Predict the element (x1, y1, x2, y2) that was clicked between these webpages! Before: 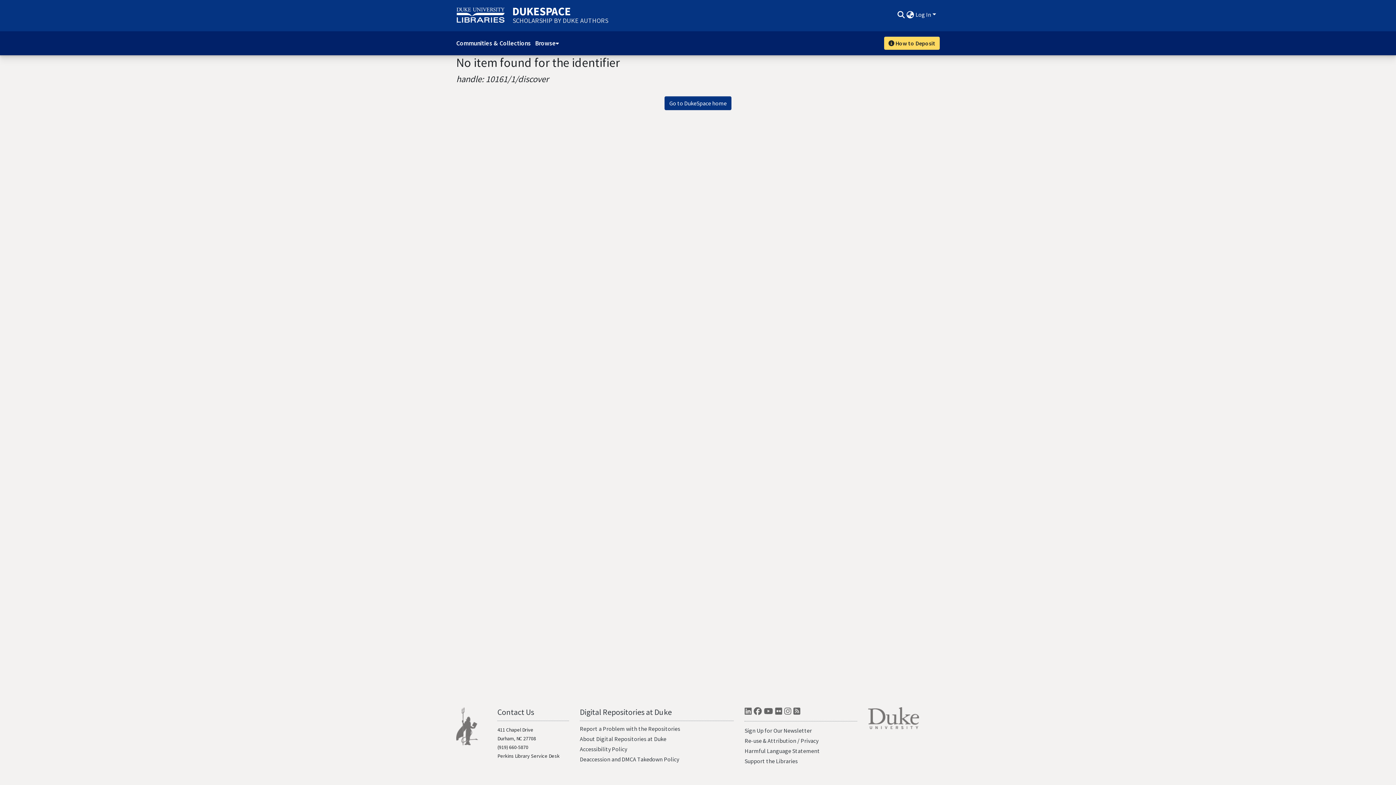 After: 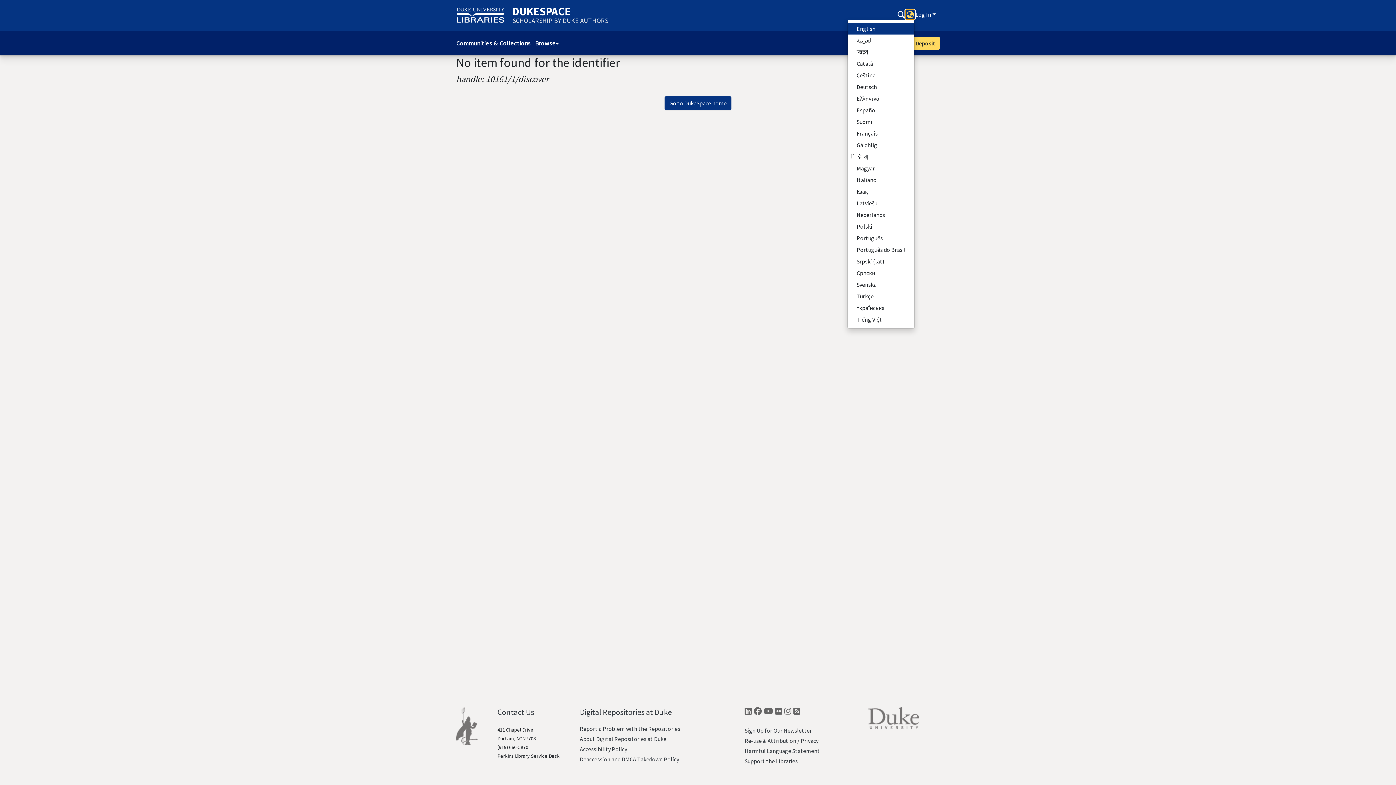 Action: bbox: (905, 10, 915, 18) label: Language switch